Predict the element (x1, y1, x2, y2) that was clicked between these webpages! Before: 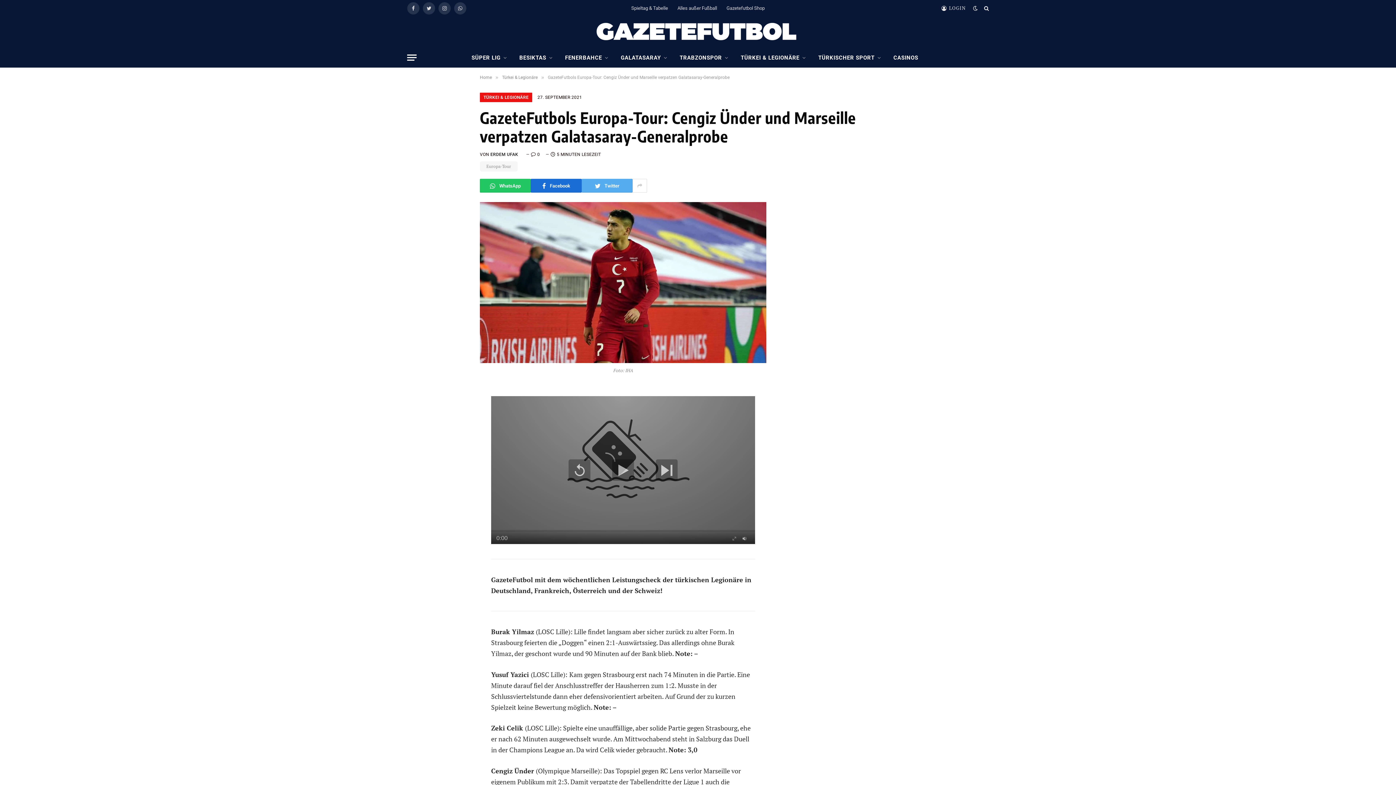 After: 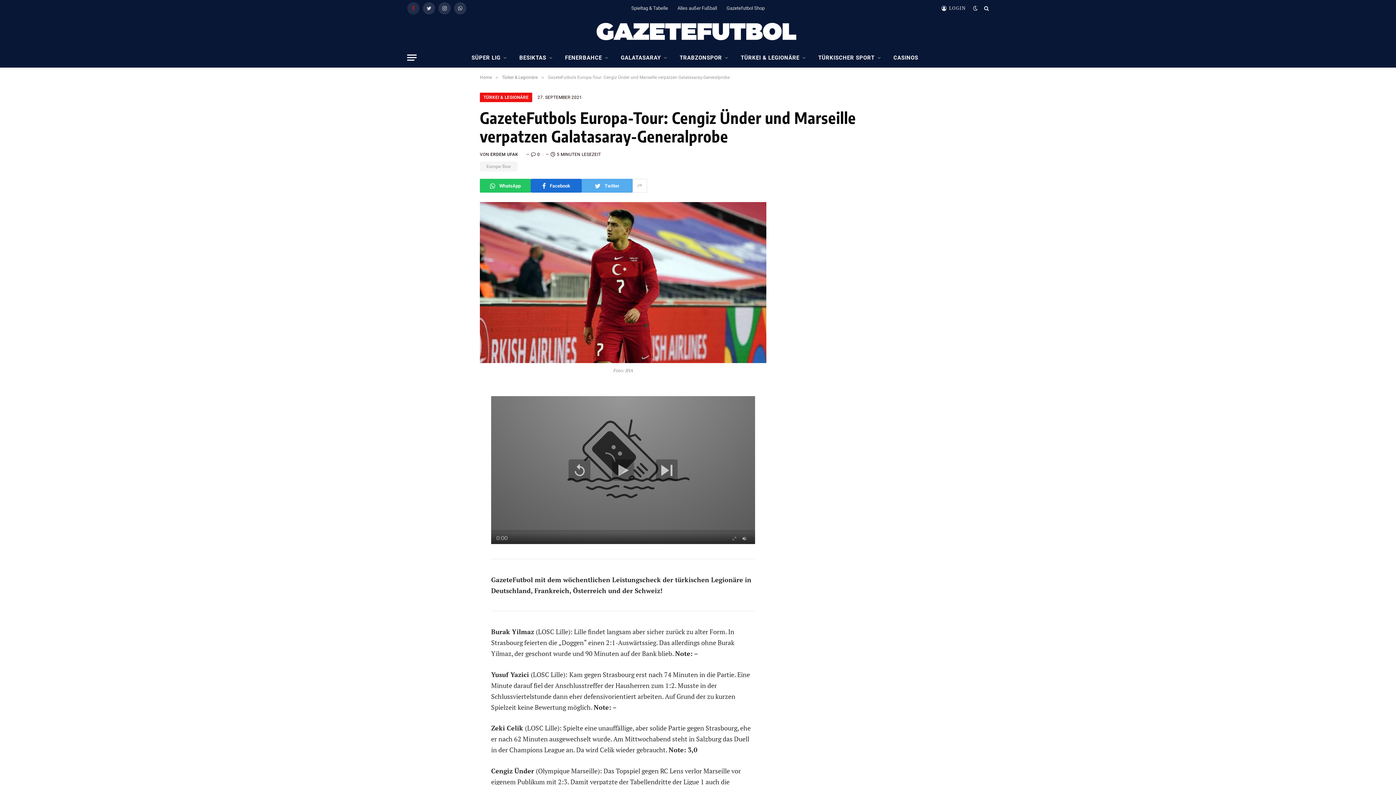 Action: label: Facebook bbox: (407, 2, 419, 14)